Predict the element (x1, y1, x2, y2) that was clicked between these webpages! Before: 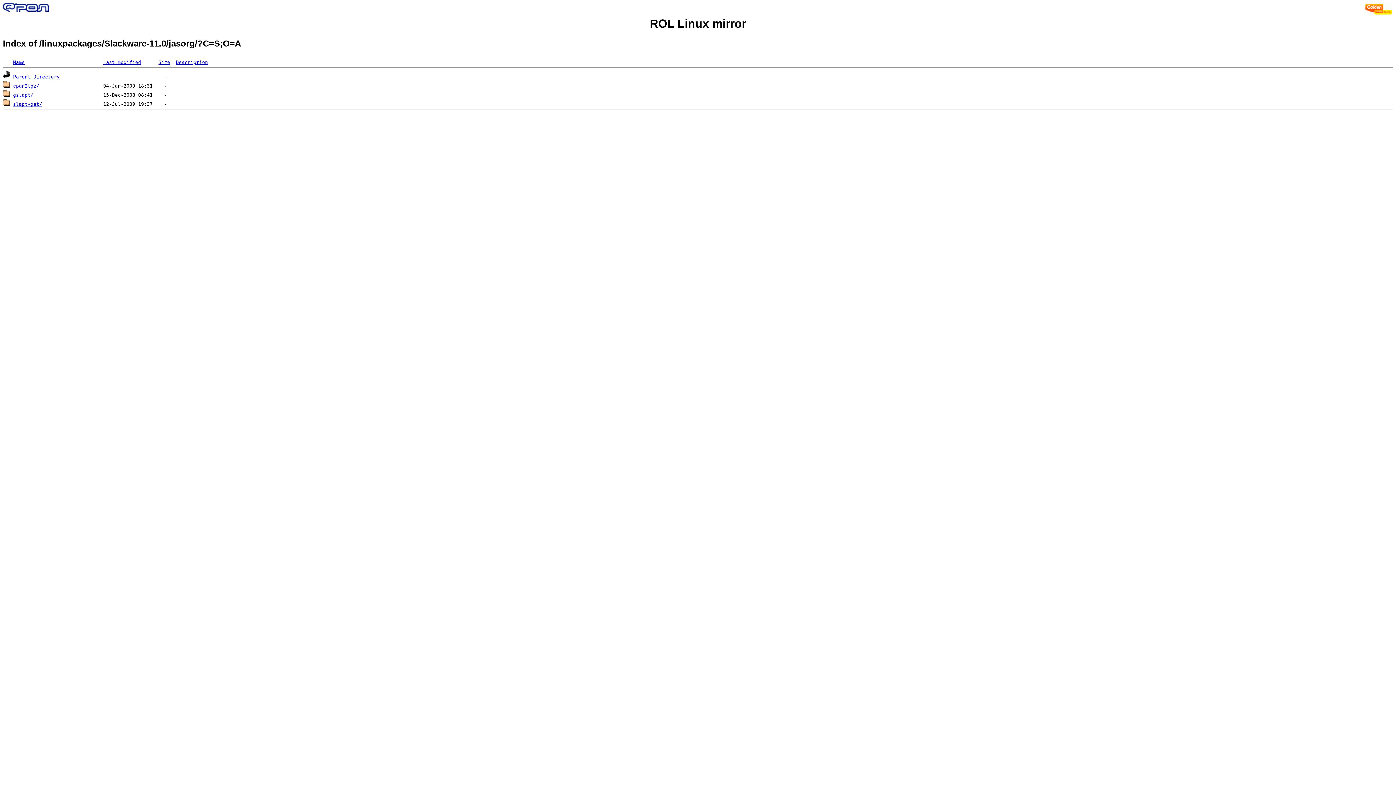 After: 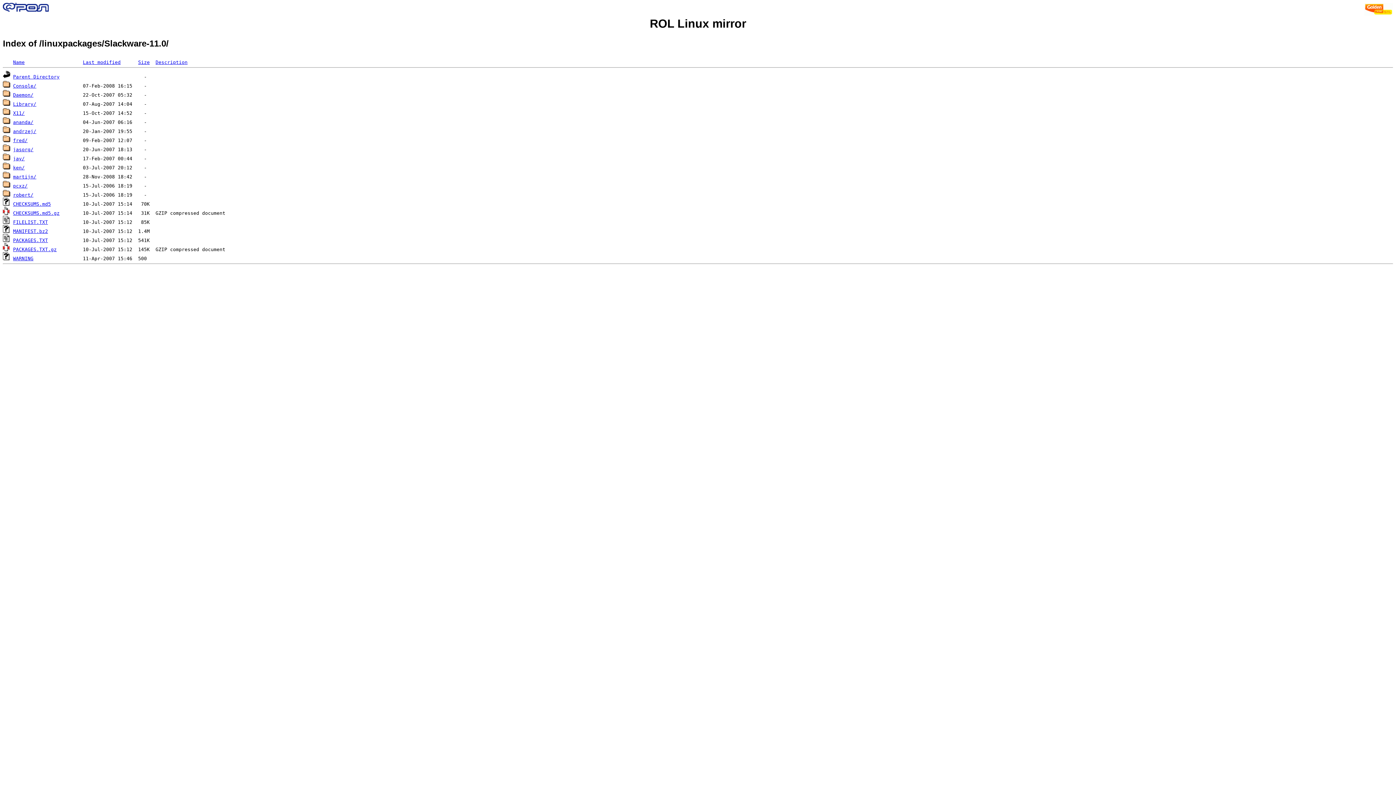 Action: label: Parent Directory bbox: (13, 74, 59, 79)